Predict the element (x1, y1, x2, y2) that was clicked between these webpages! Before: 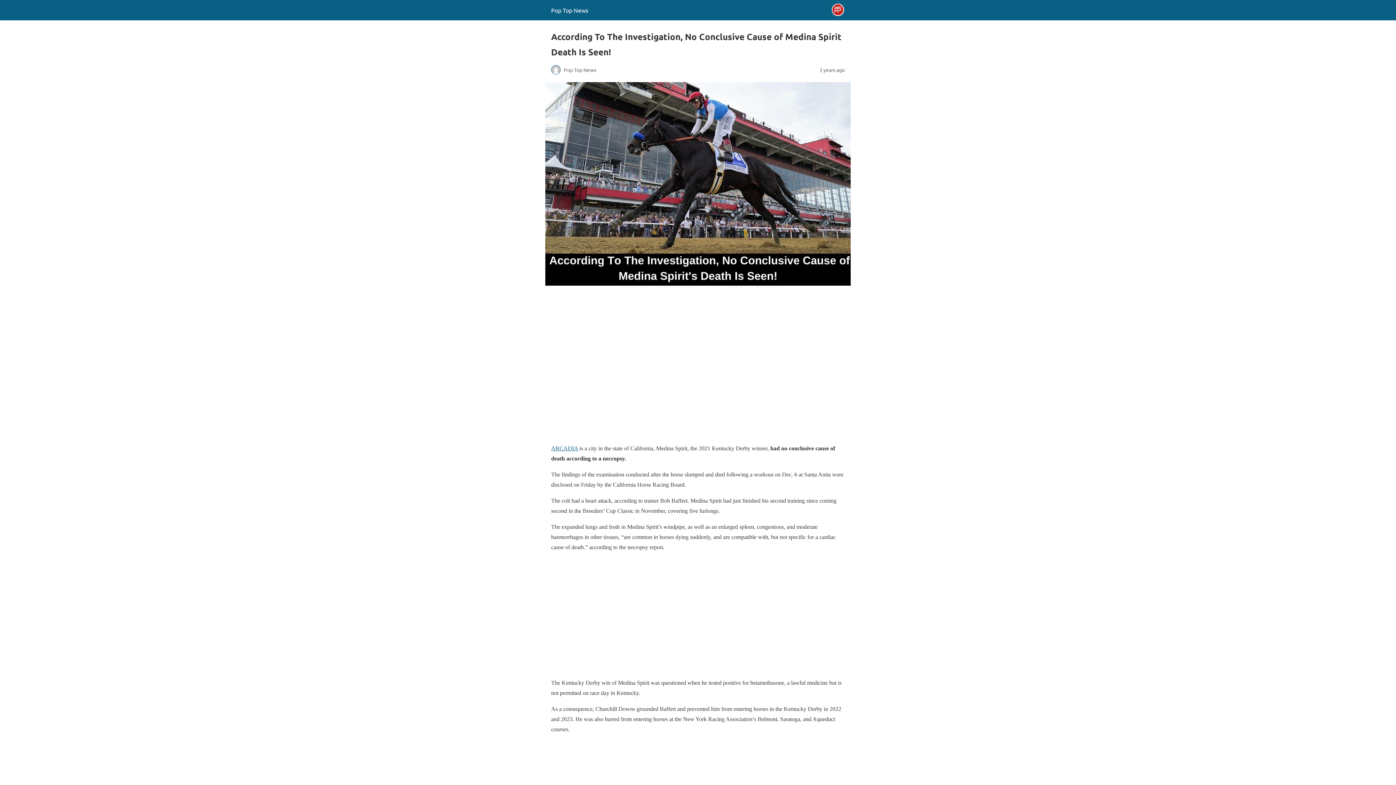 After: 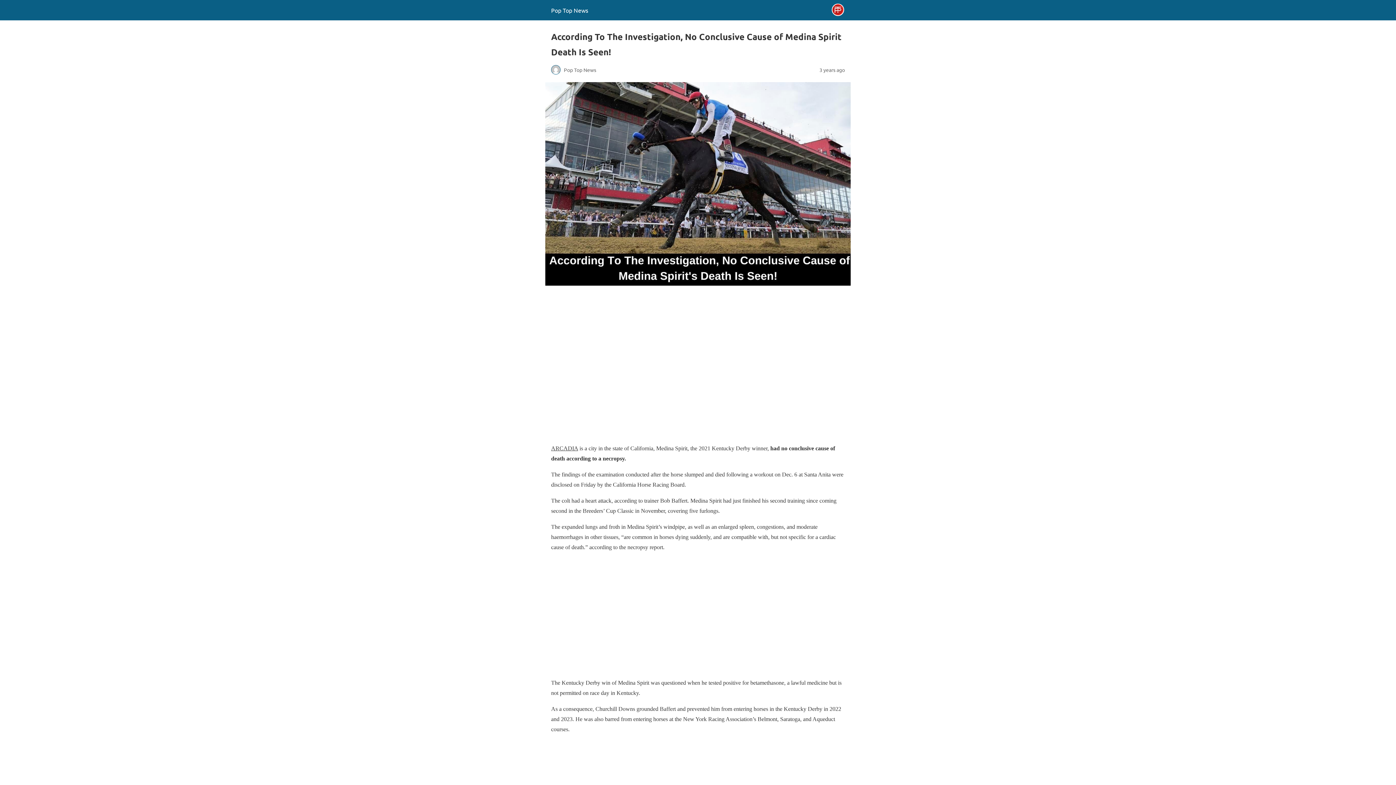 Action: label: ARCADIA bbox: (551, 445, 578, 451)